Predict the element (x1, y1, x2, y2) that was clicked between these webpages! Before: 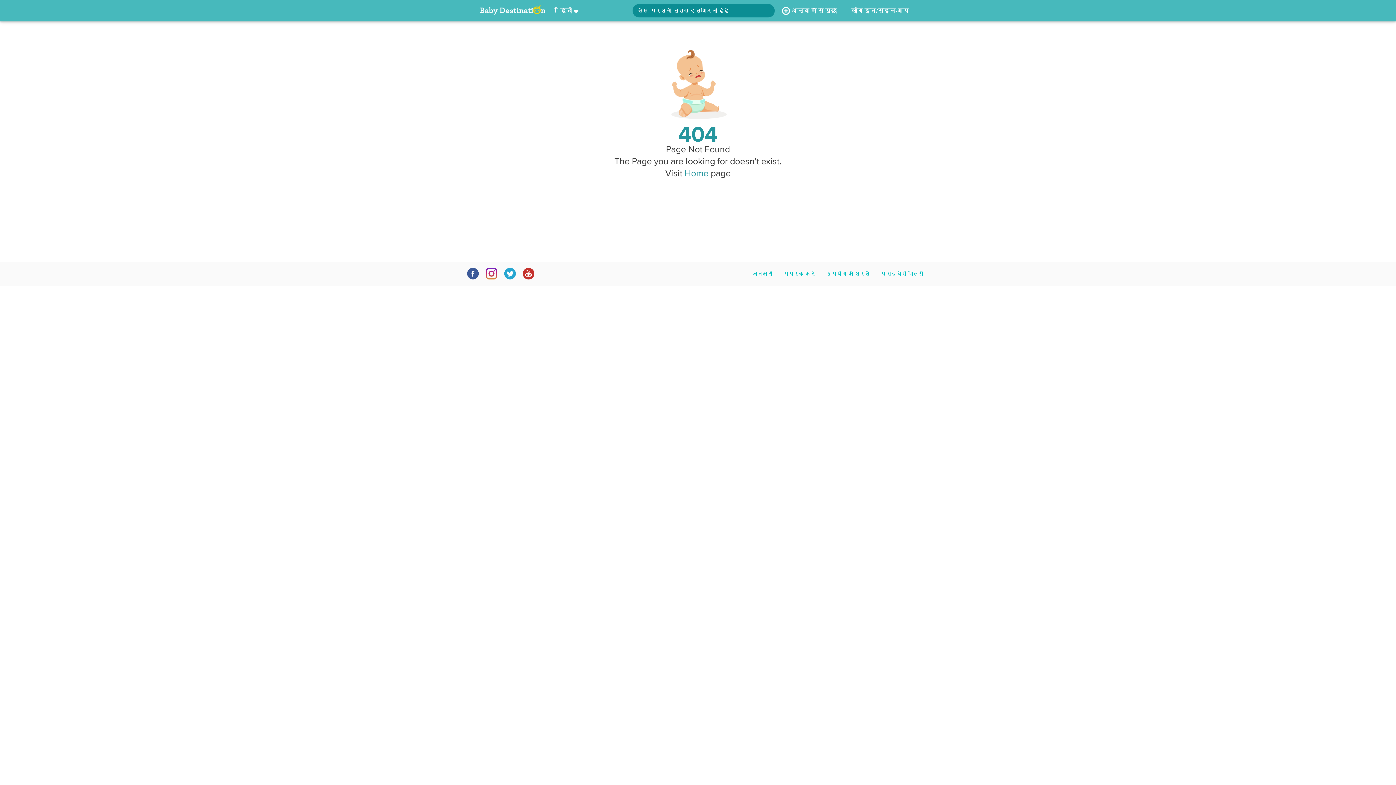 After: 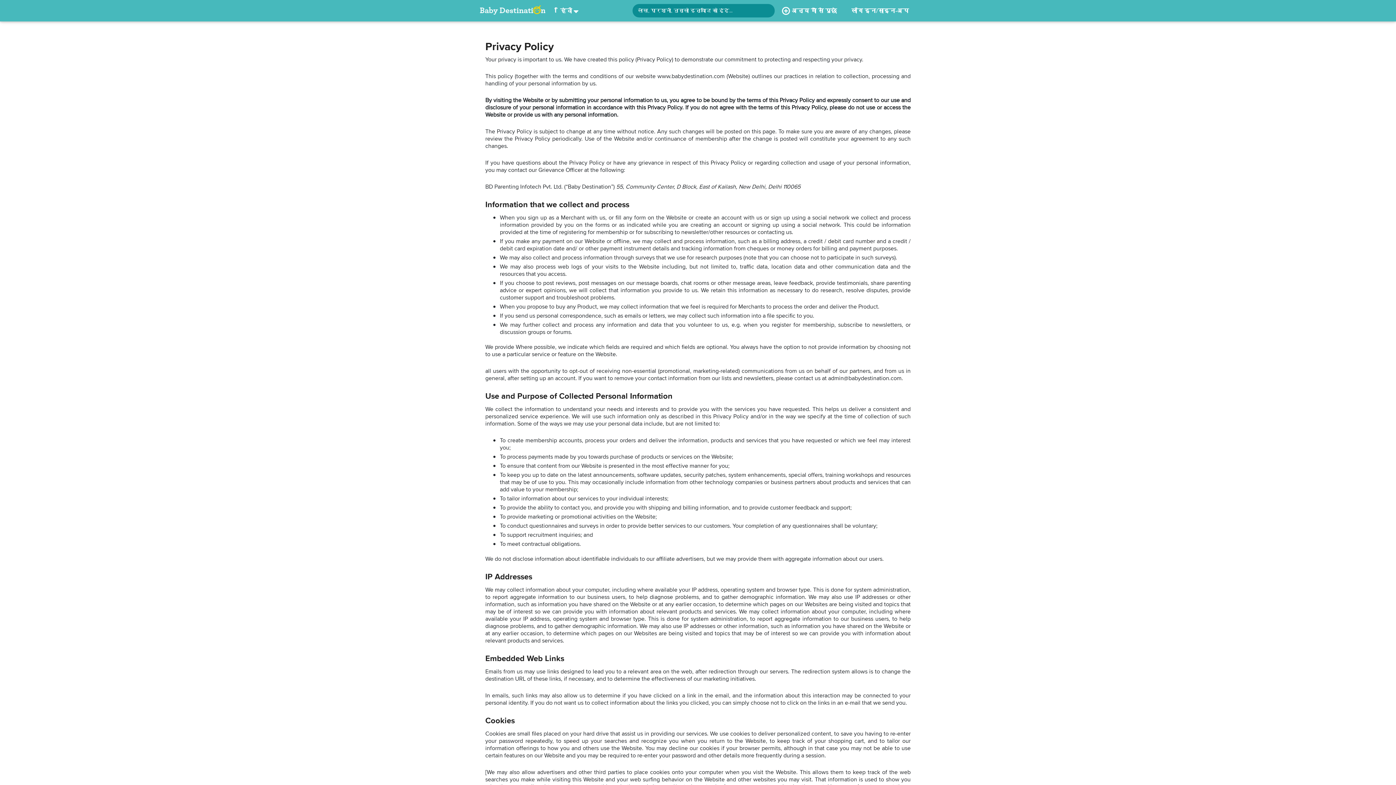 Action: bbox: (875, 267, 929, 280) label: प्राइवेसी पालिसी